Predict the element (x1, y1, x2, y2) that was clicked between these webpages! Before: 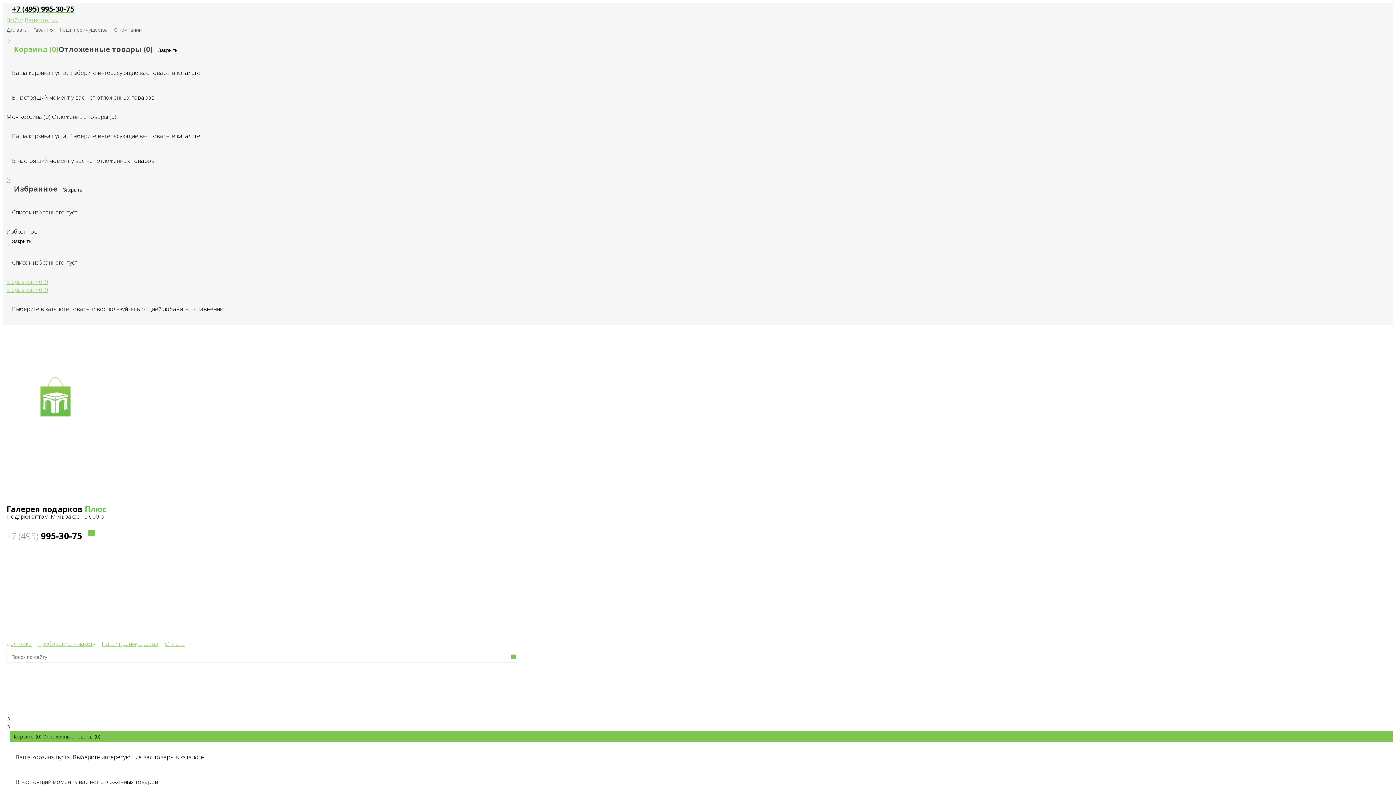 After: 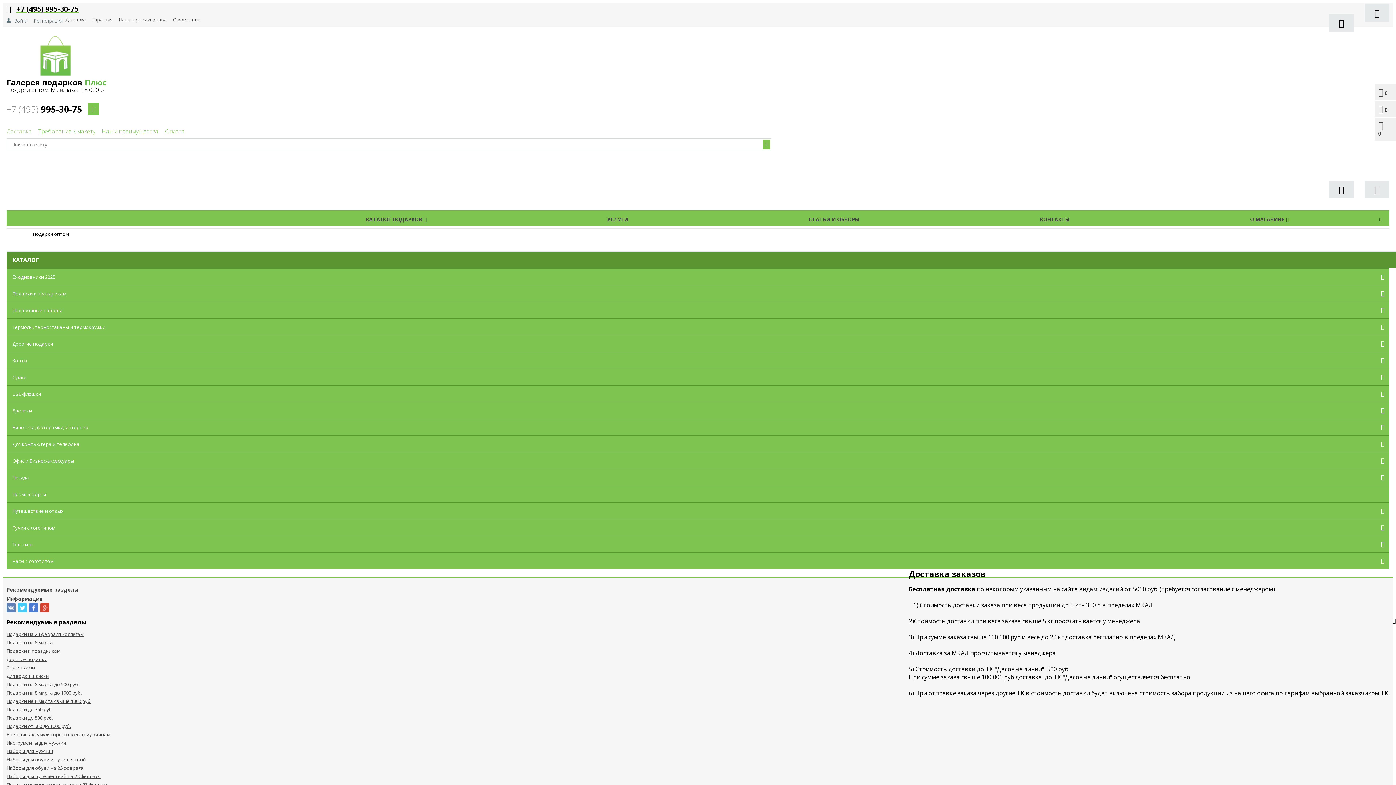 Action: bbox: (6, 26, 26, 33) label: Доставка